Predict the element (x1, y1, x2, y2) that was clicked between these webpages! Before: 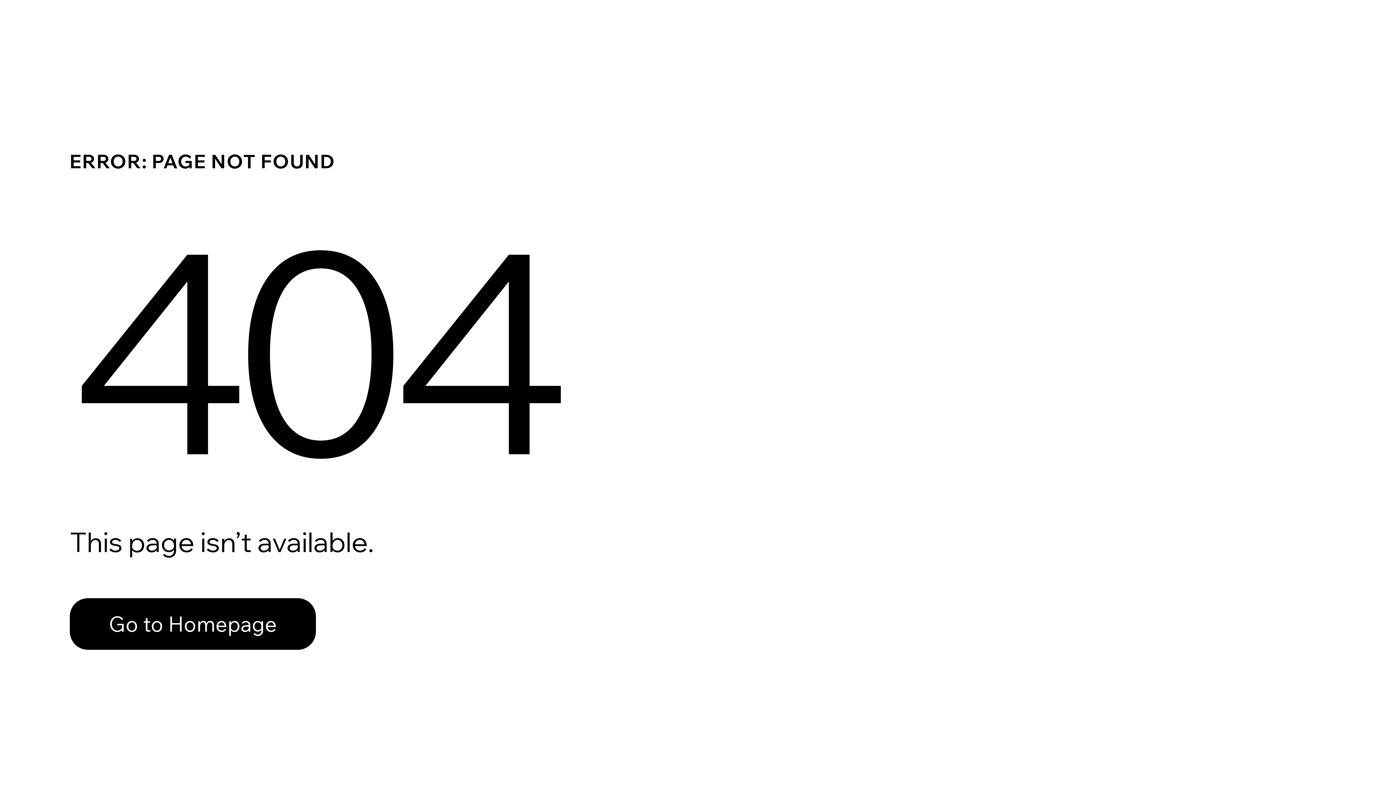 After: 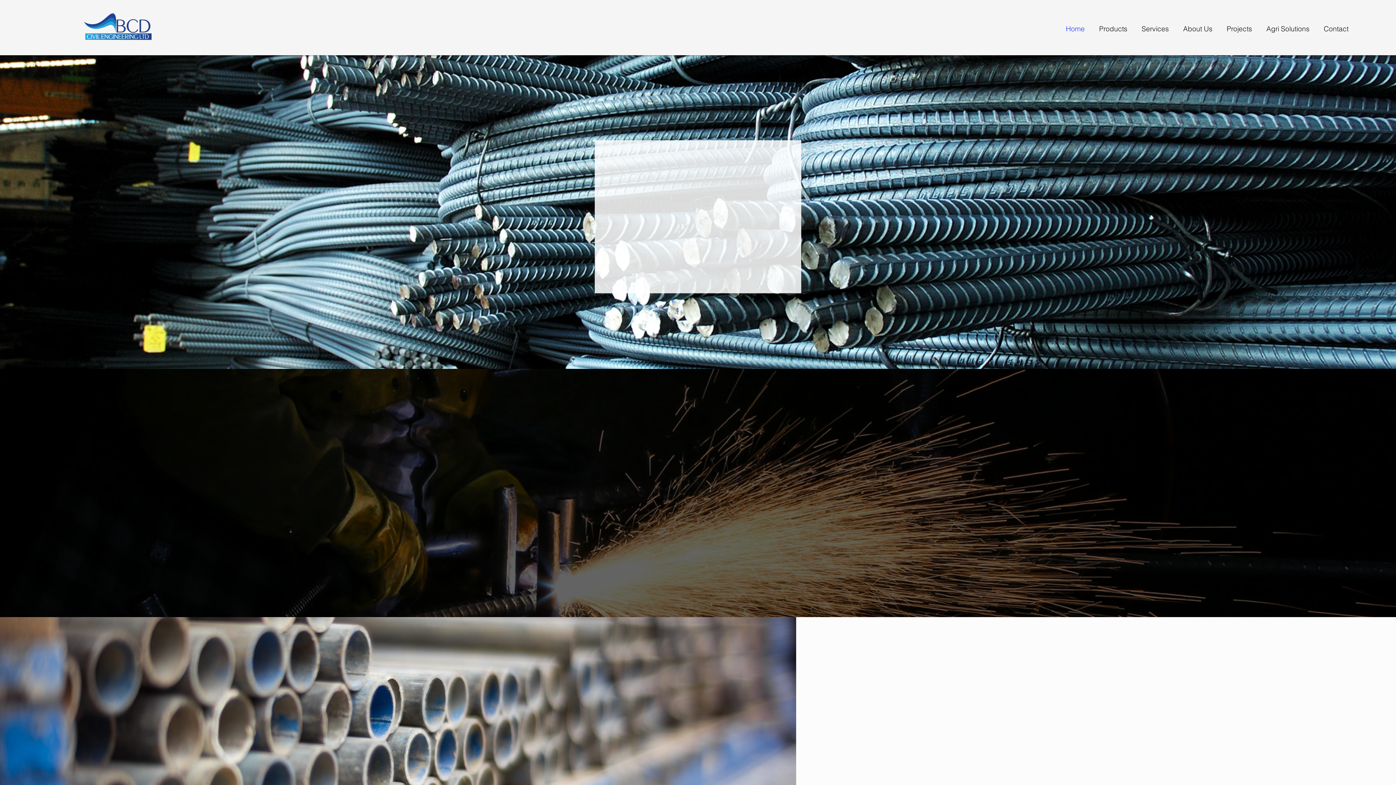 Action: label: Go to Homepage bbox: (69, 582, 768, 659)